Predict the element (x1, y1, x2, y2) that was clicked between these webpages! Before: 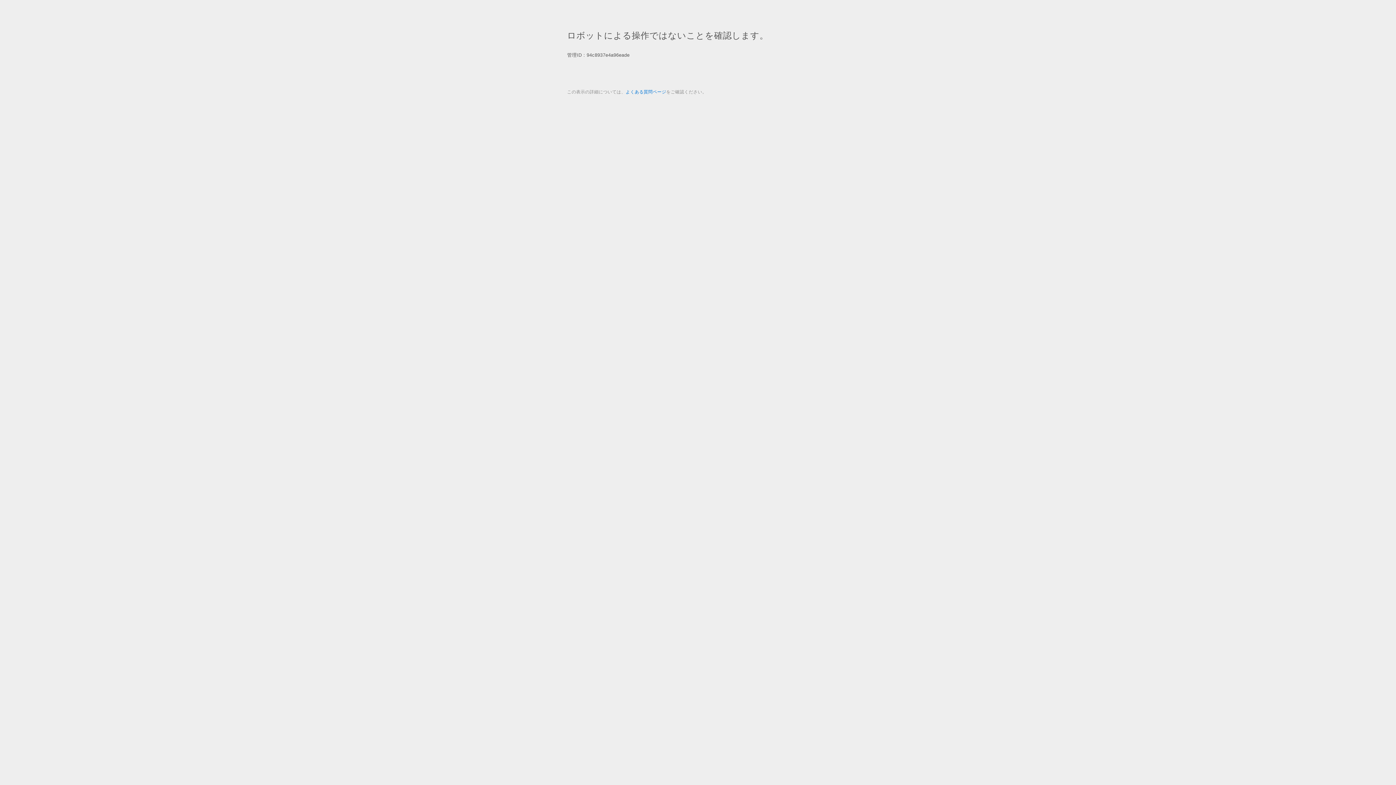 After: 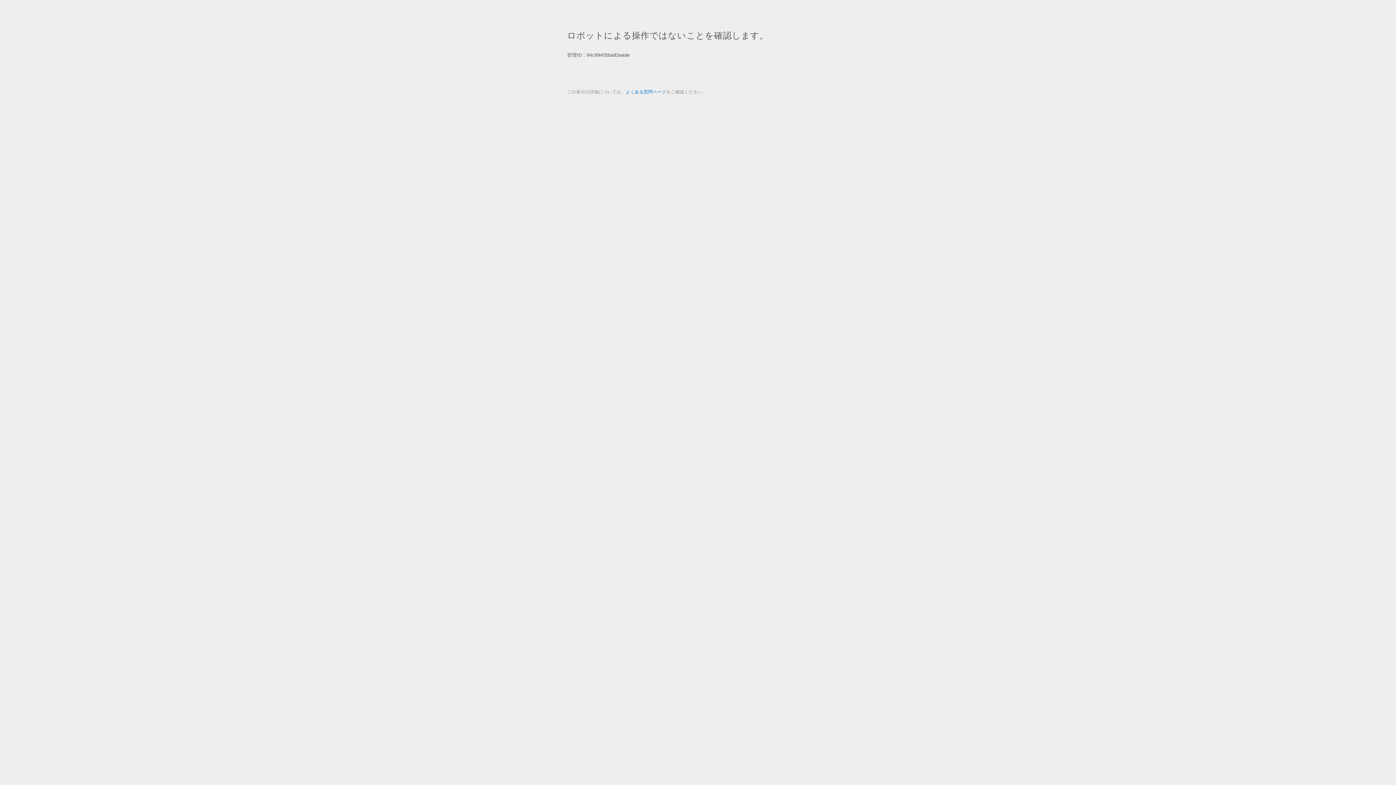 Action: label: よくある質問ページ bbox: (625, 89, 666, 94)